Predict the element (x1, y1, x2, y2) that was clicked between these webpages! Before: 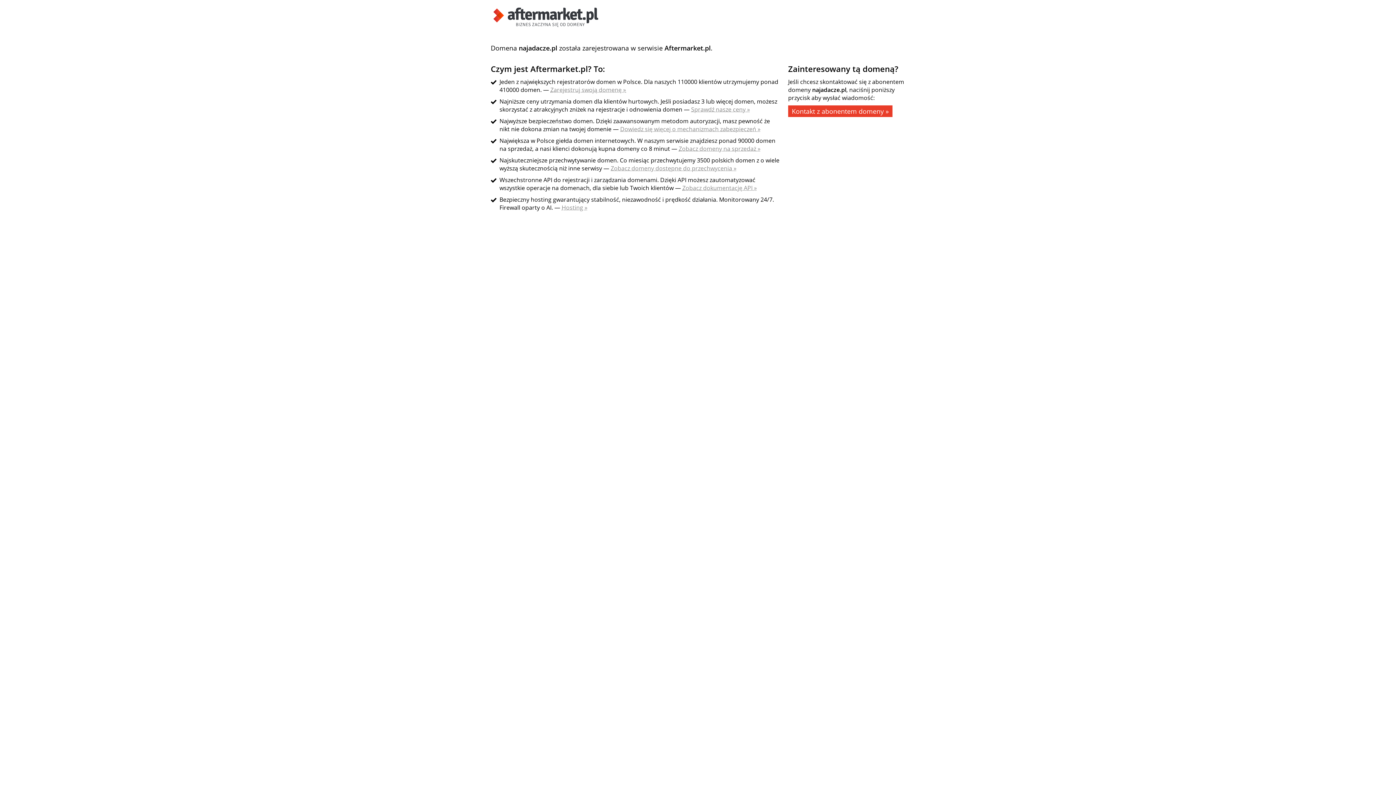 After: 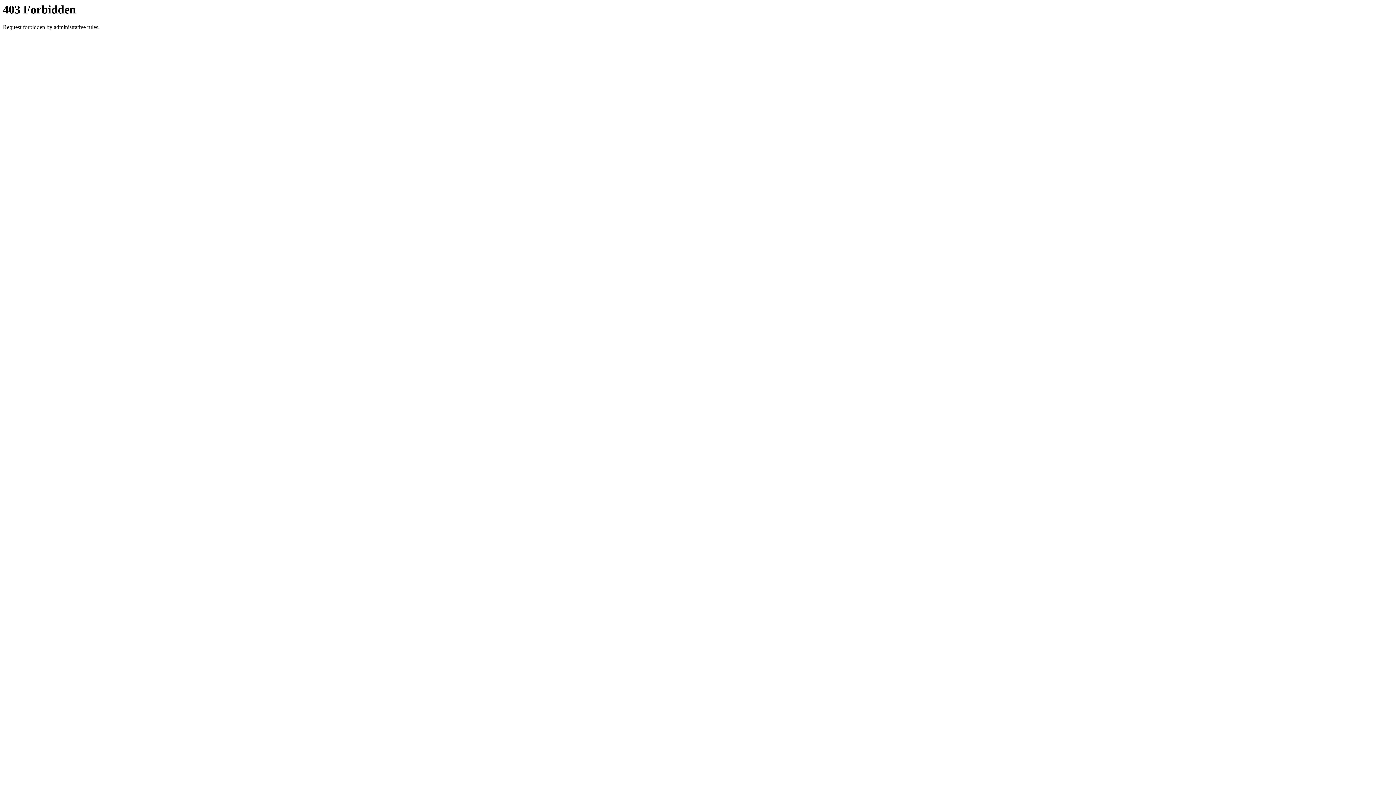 Action: bbox: (788, 105, 892, 117) label: Kontakt z abonentem domeny »